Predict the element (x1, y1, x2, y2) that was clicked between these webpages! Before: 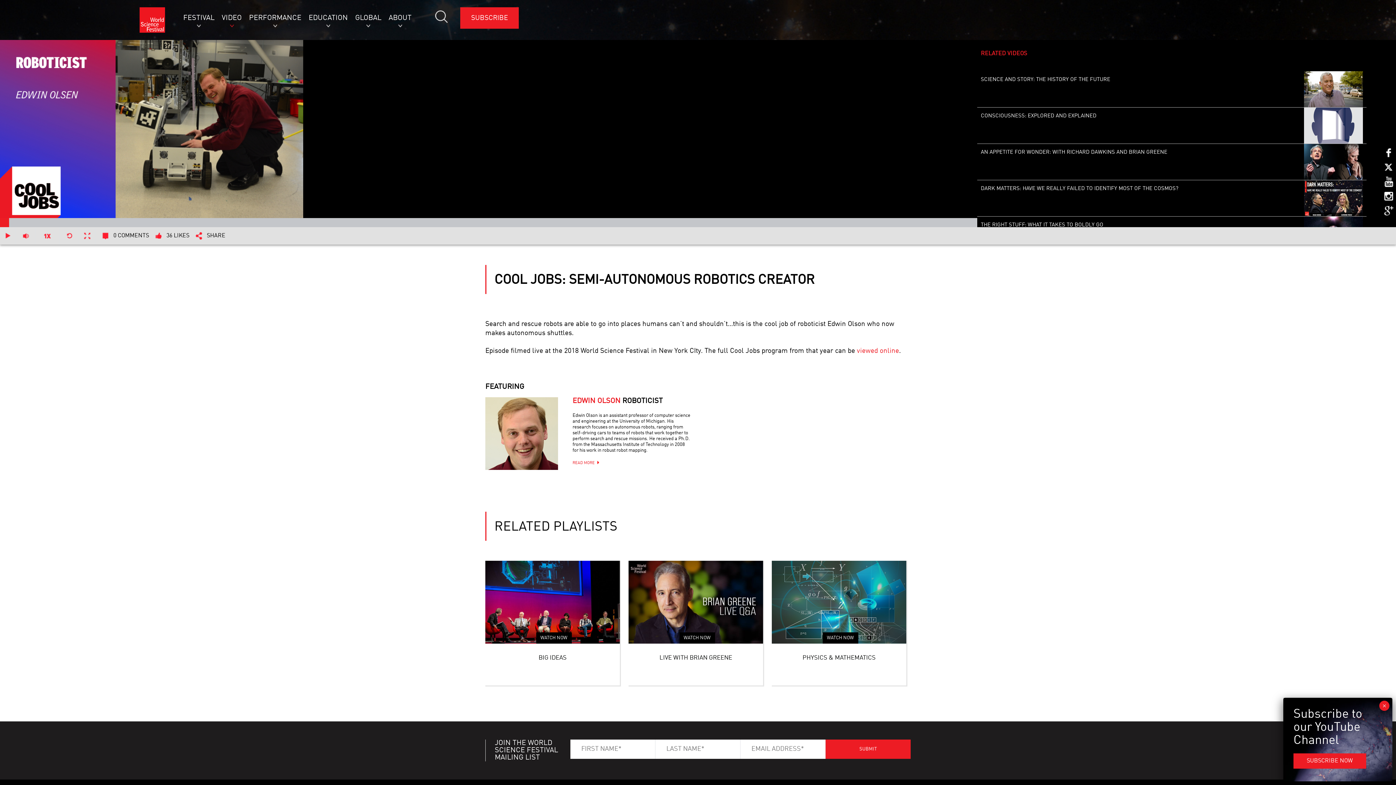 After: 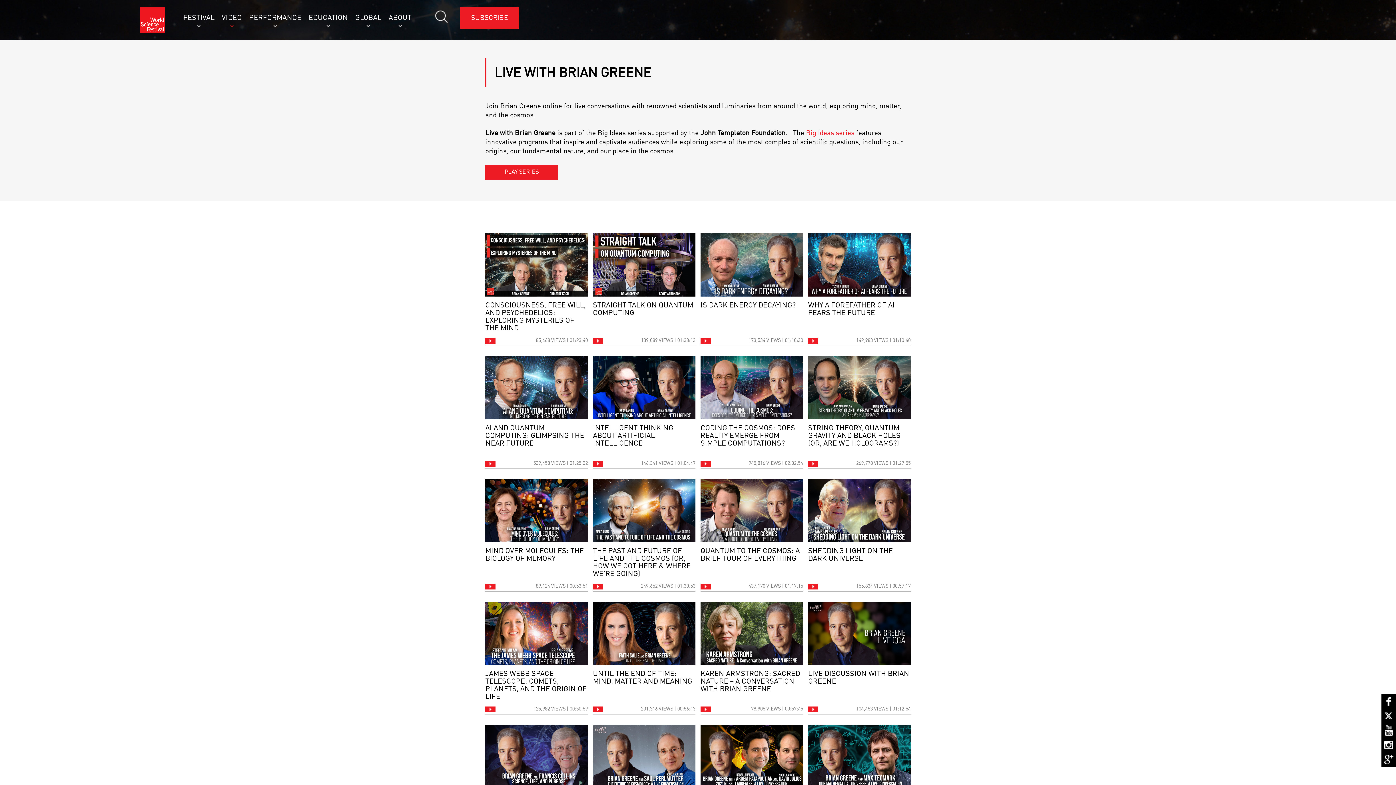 Action: bbox: (628, 561, 763, 644) label: WATCH NOW